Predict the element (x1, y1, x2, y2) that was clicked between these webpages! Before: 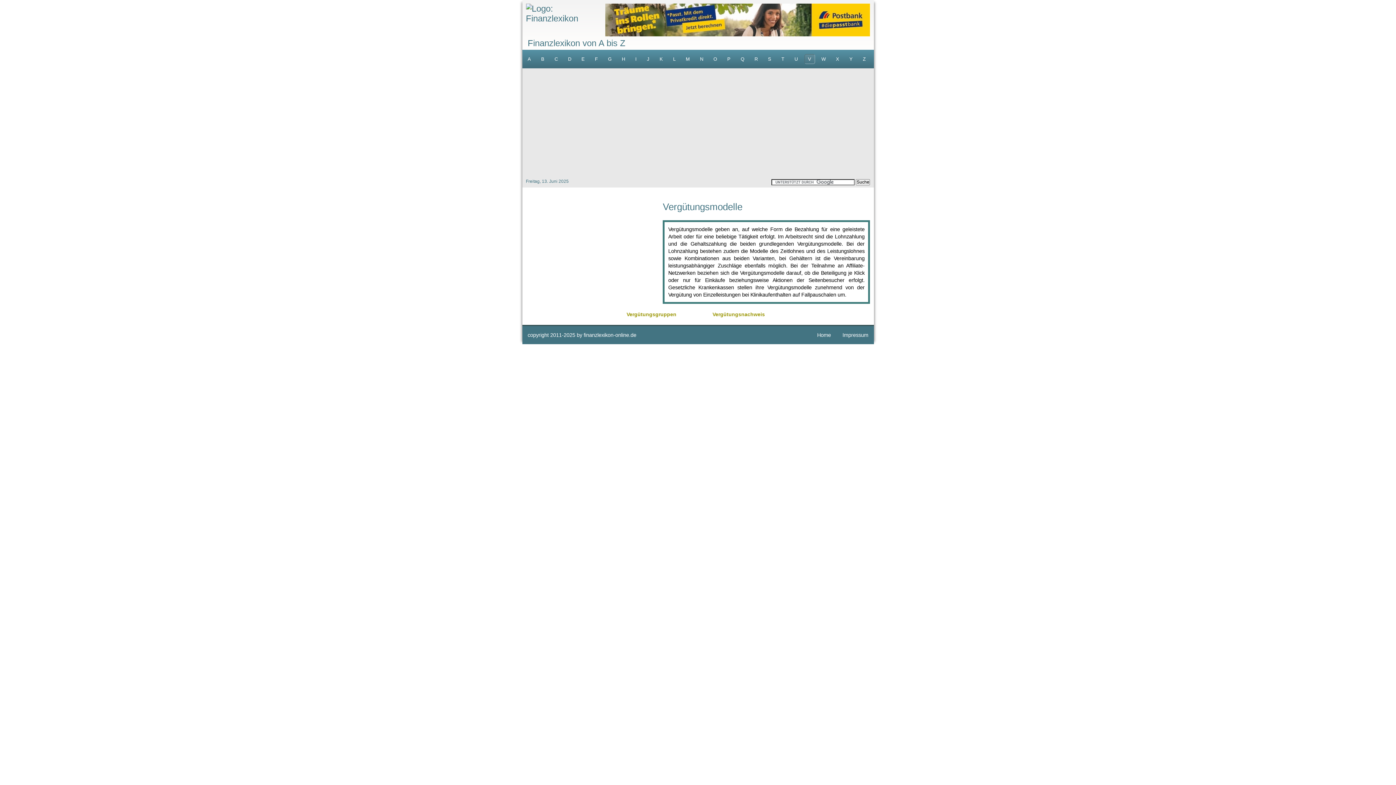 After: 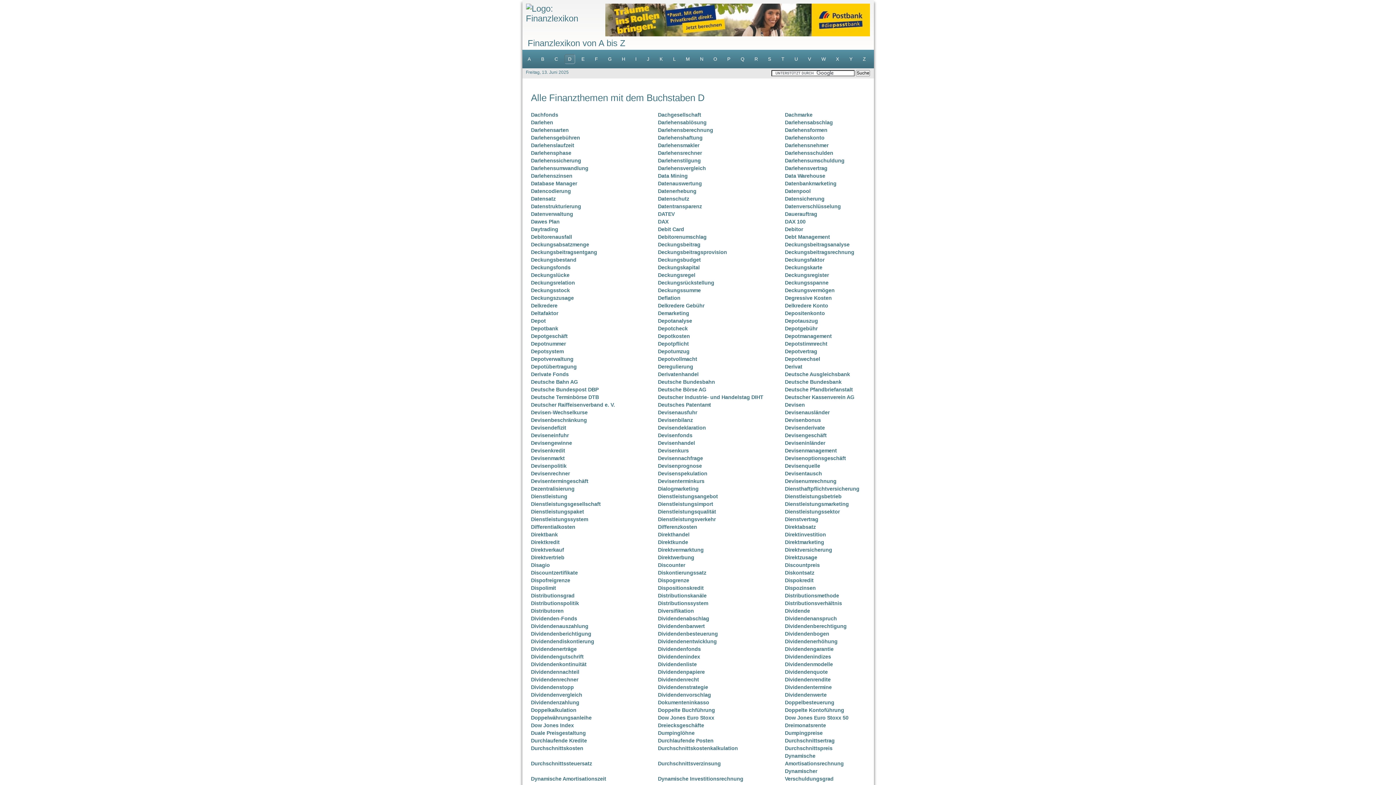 Action: bbox: (564, 54, 575, 64) label: D